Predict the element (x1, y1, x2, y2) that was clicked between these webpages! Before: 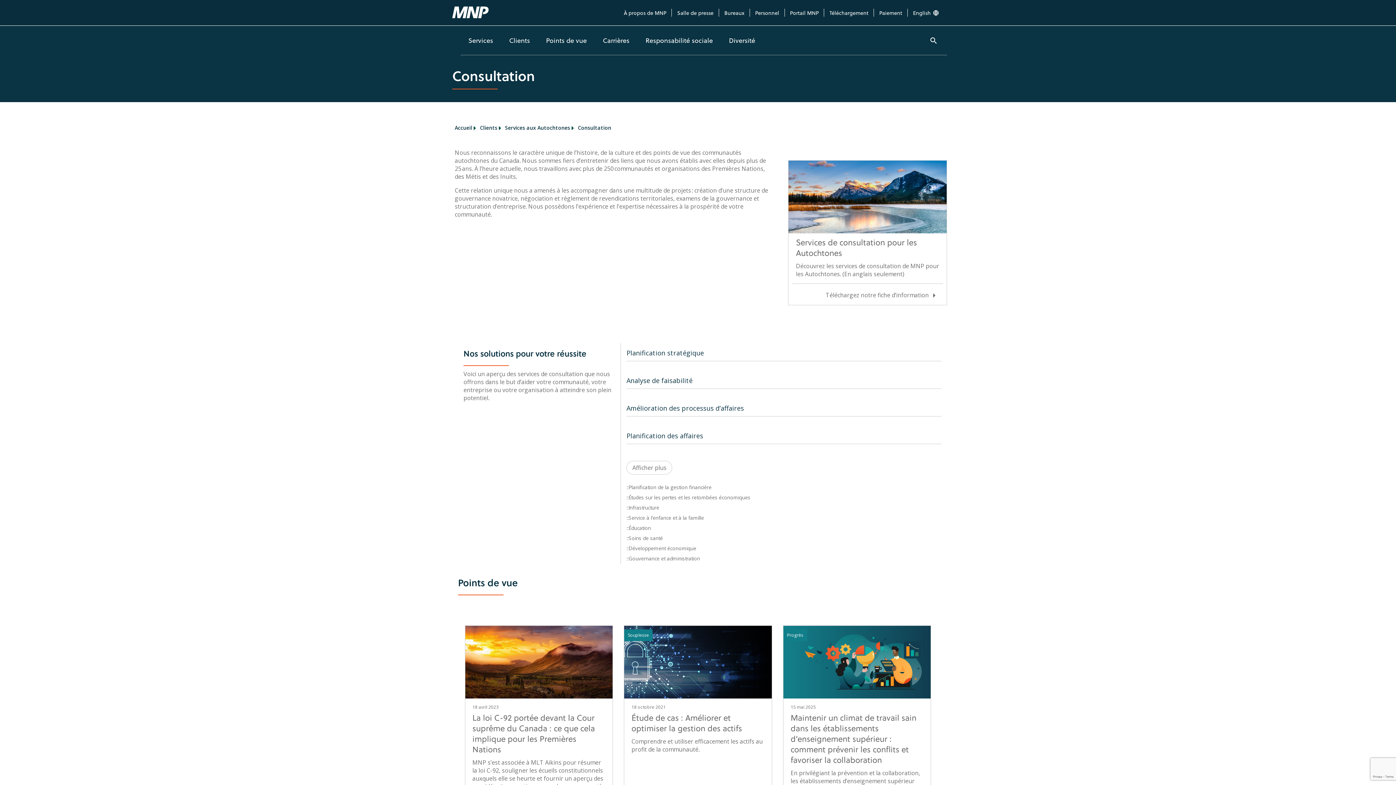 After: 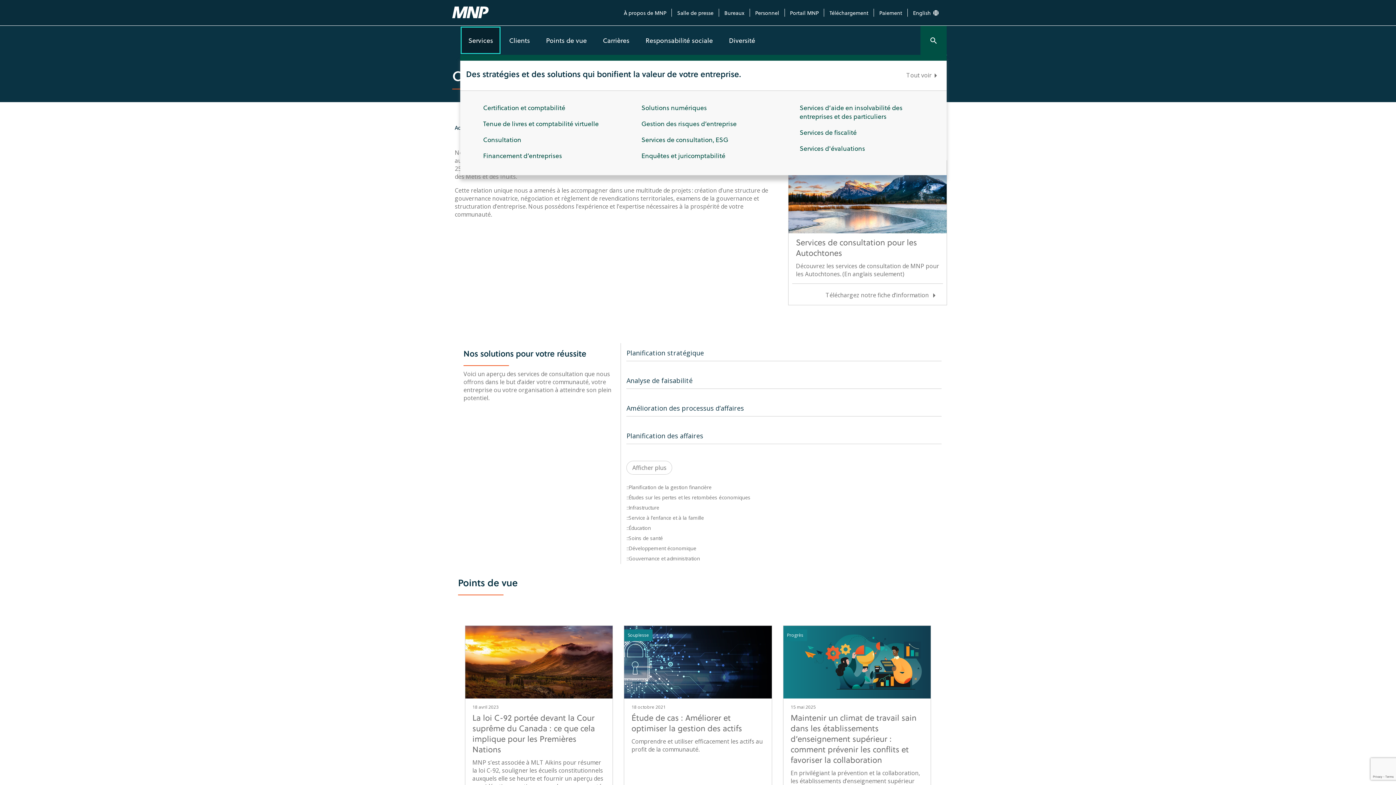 Action: label: Services bbox: (461, 27, 499, 53)